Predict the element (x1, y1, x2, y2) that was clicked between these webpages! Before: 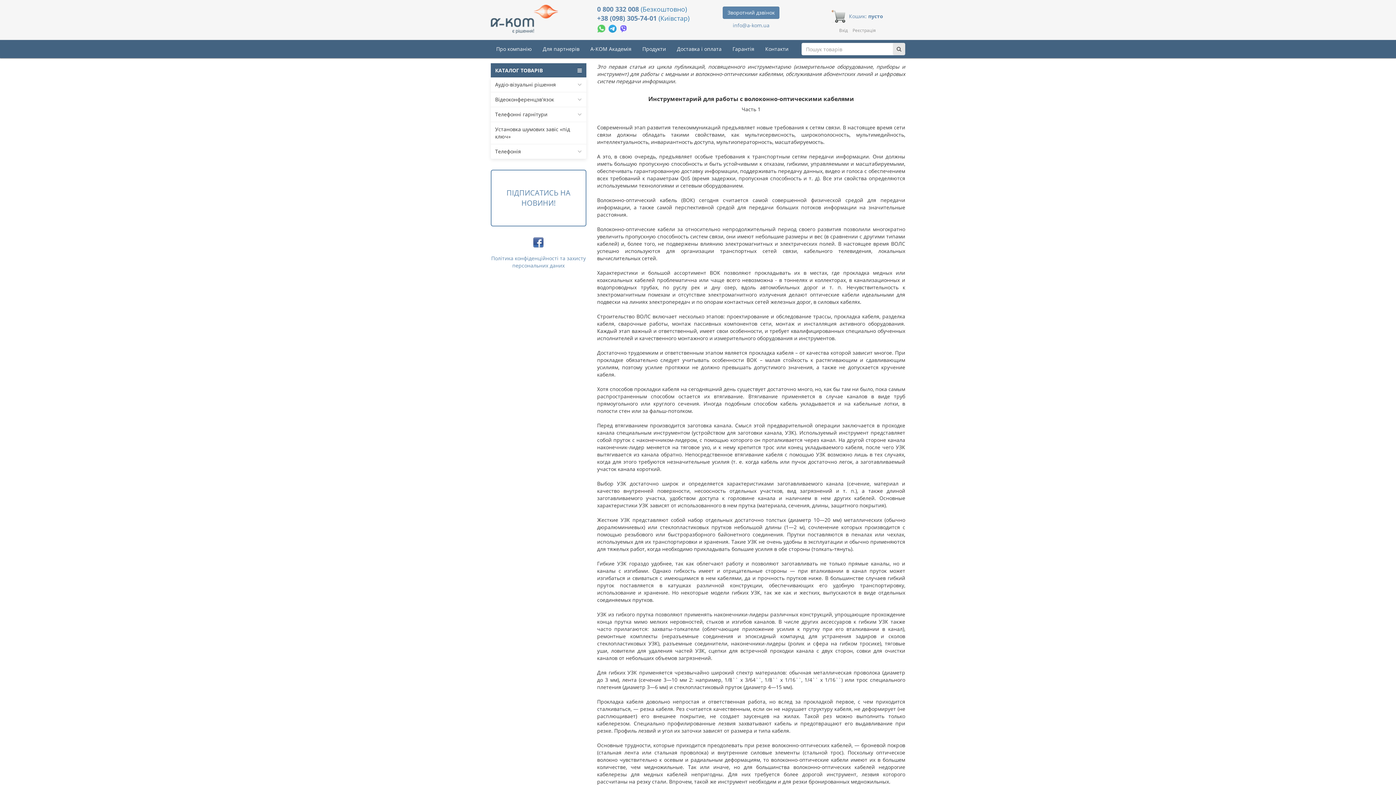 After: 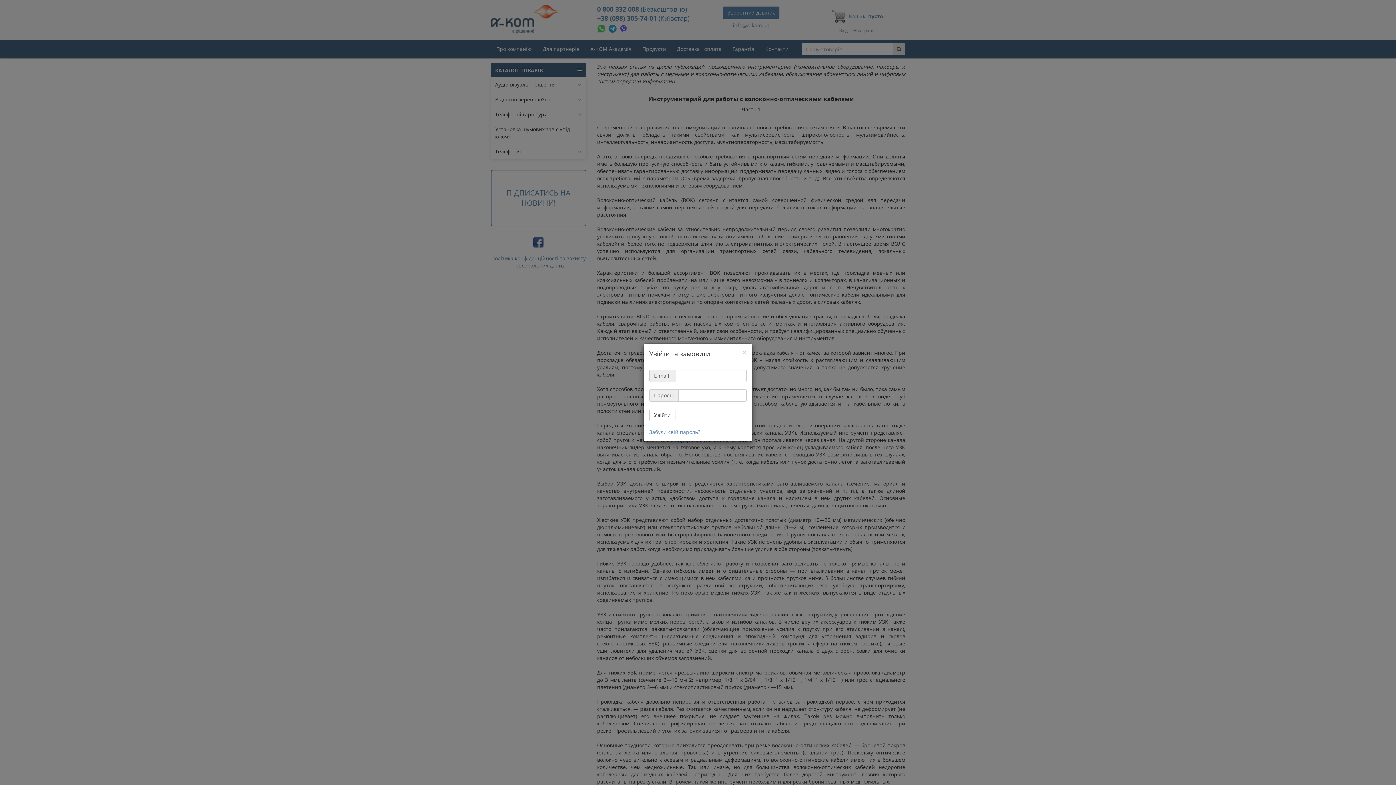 Action: bbox: (839, 27, 848, 33) label: Вхід